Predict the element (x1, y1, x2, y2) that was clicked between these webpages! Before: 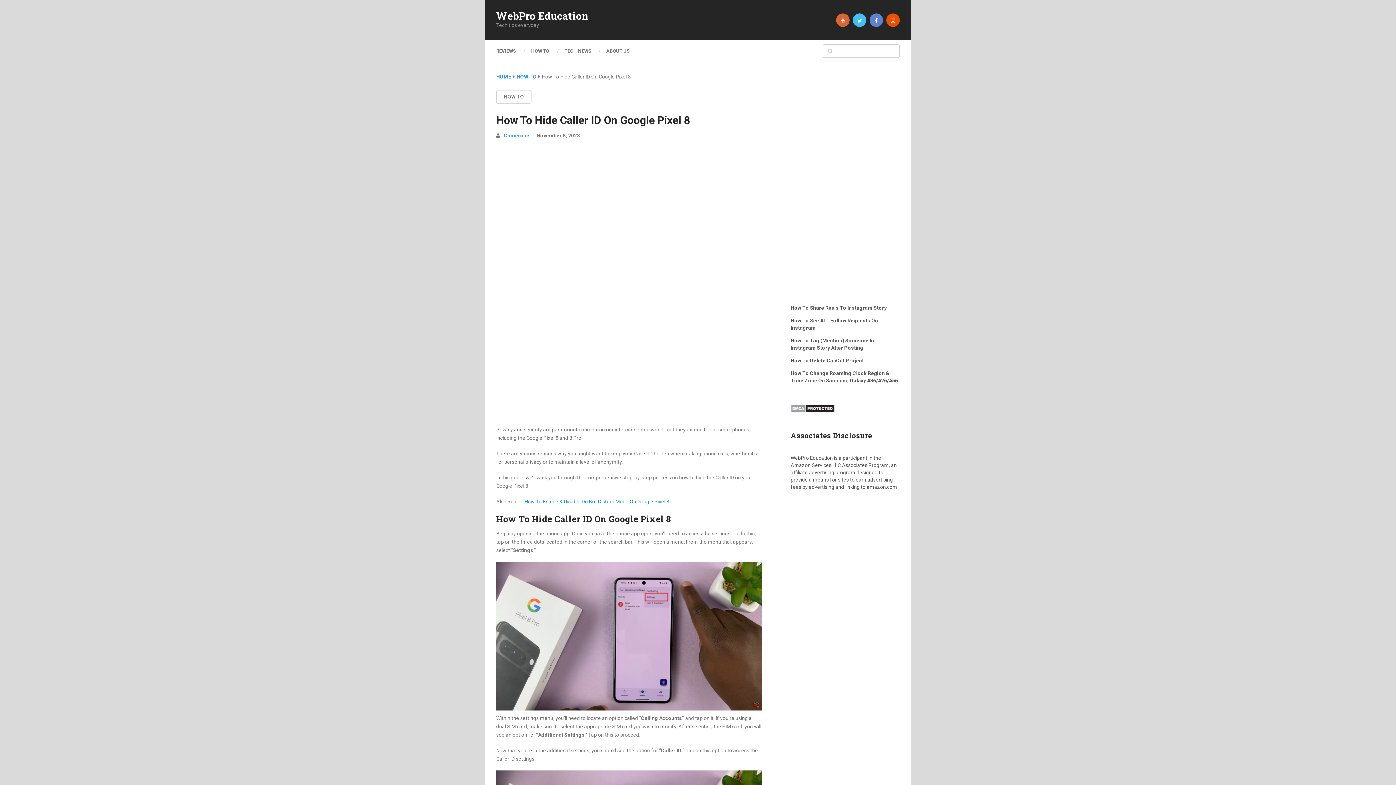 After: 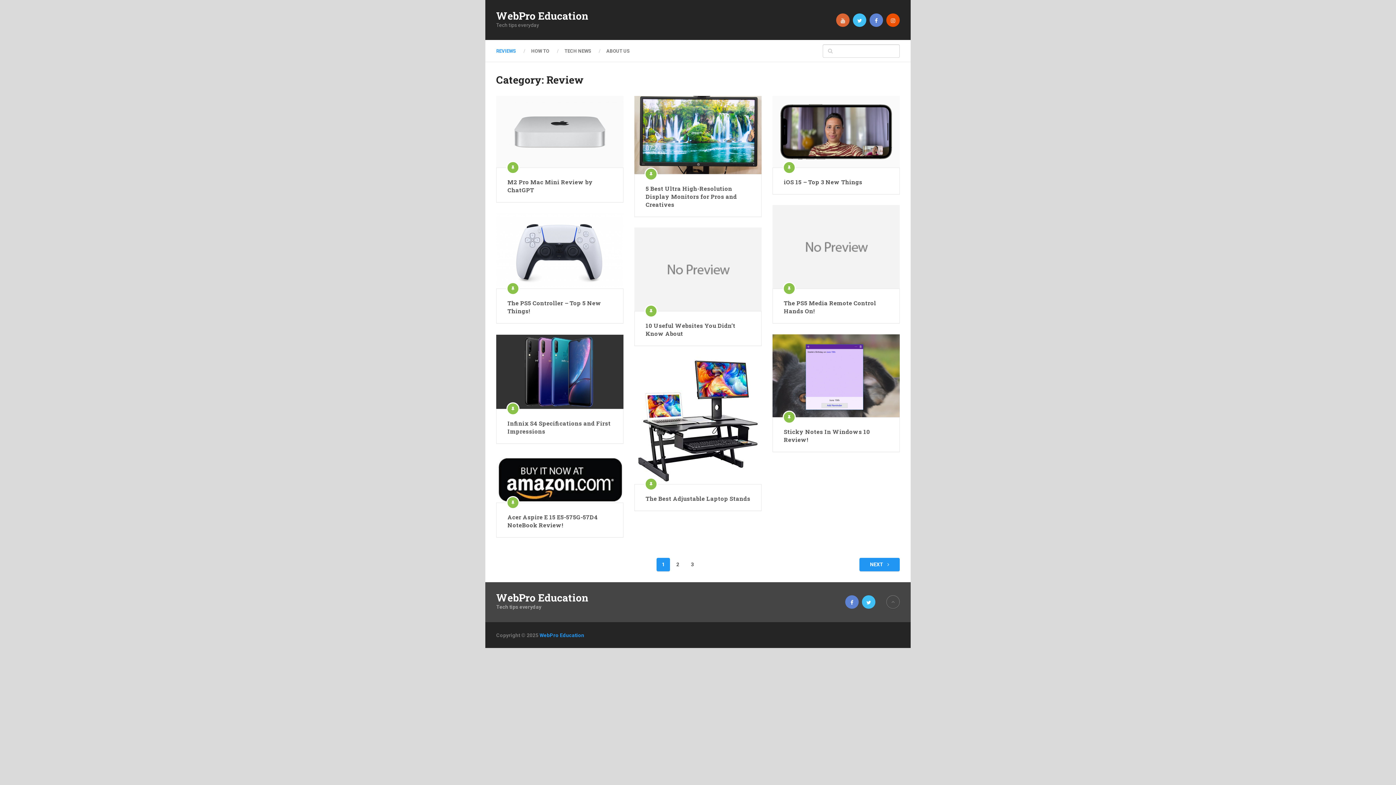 Action: bbox: (496, 46, 523, 55) label: REVIEWS